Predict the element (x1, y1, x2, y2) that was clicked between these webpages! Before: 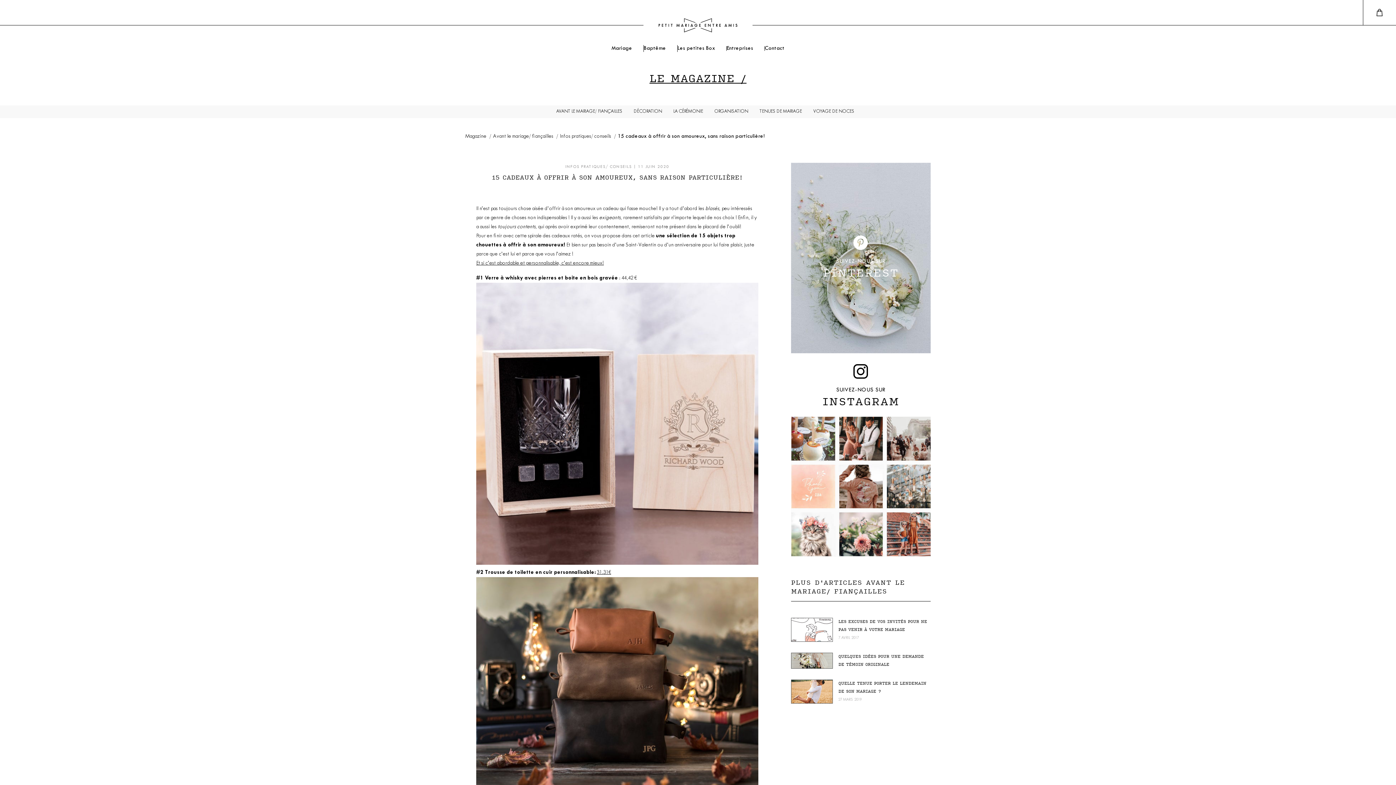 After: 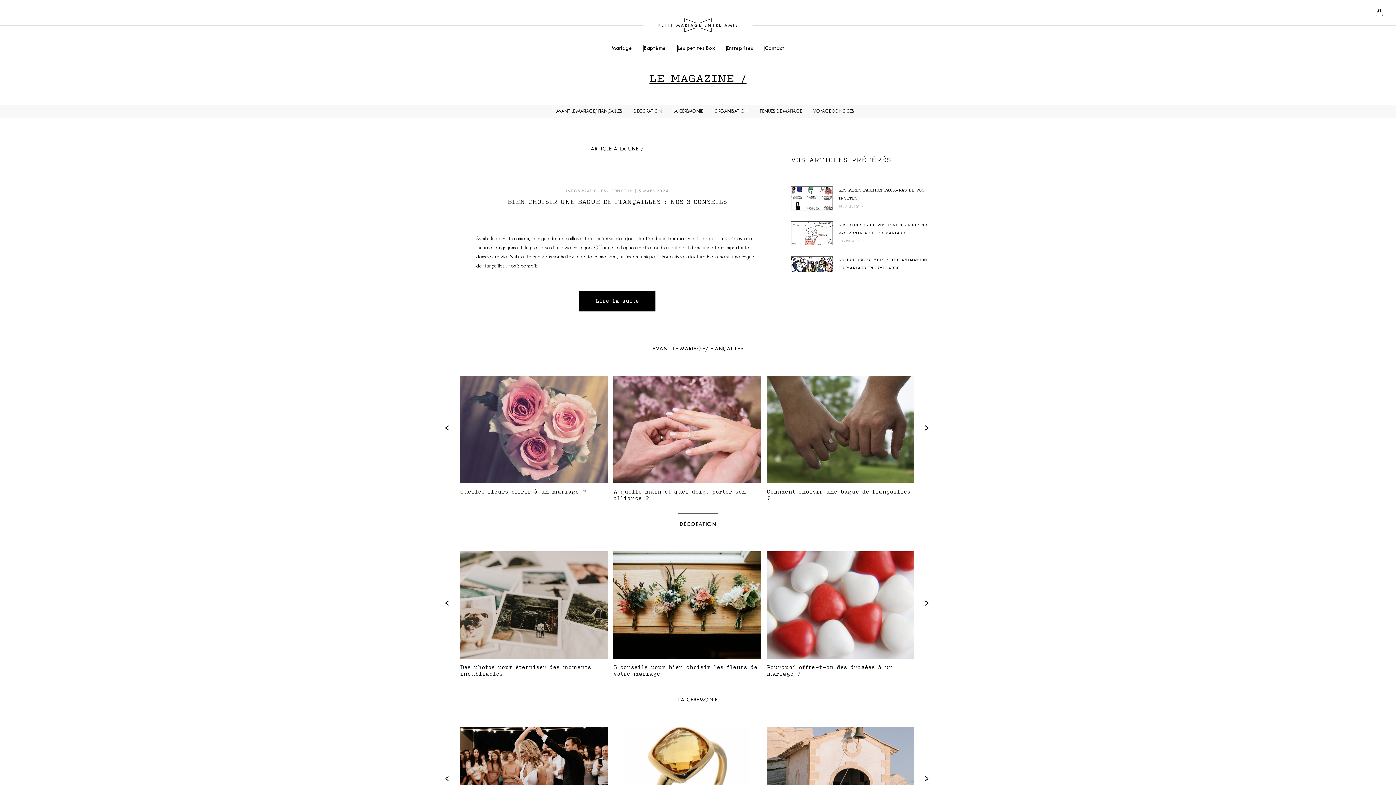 Action: label: LE MAGAZINE / bbox: (649, 73, 746, 84)